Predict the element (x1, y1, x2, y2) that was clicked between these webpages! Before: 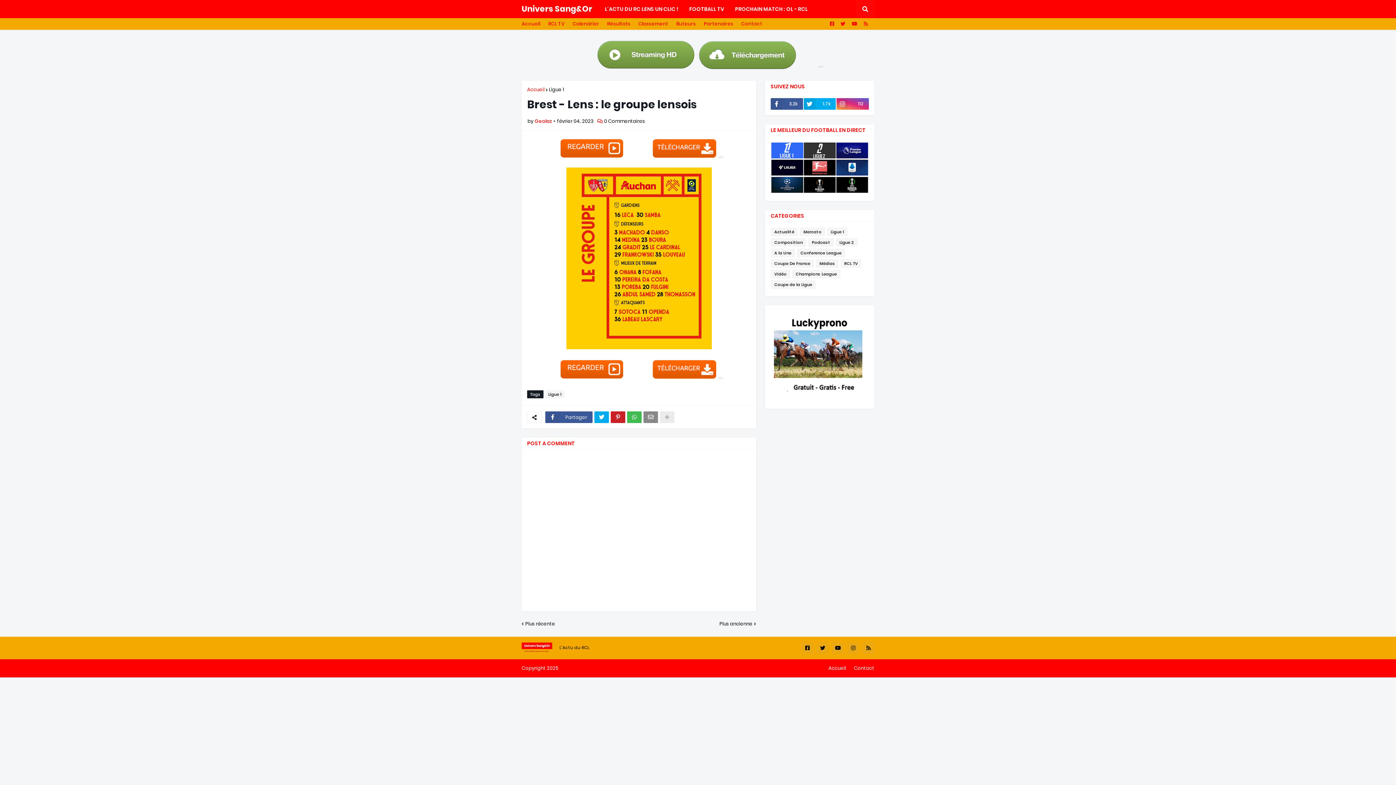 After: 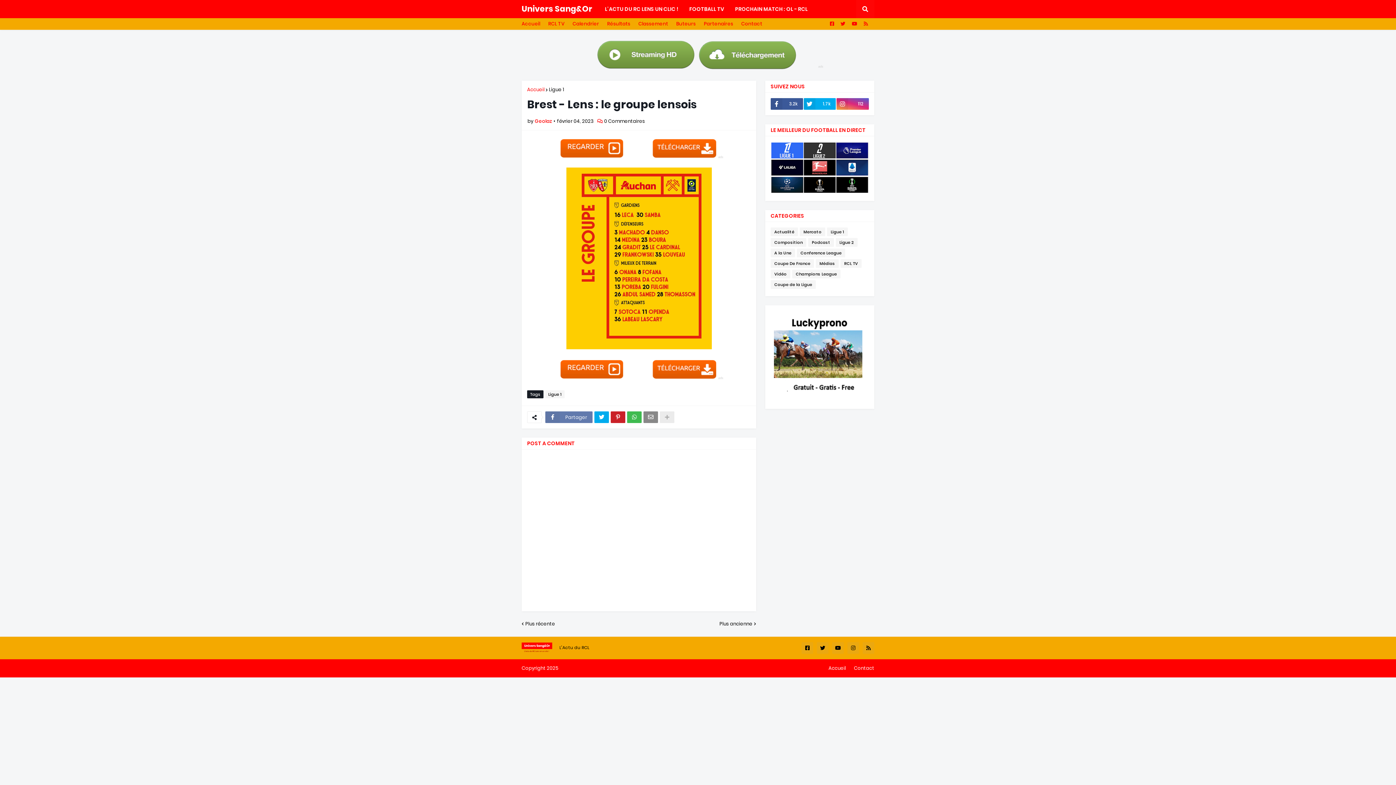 Action: bbox: (545, 411, 592, 423) label: Partager